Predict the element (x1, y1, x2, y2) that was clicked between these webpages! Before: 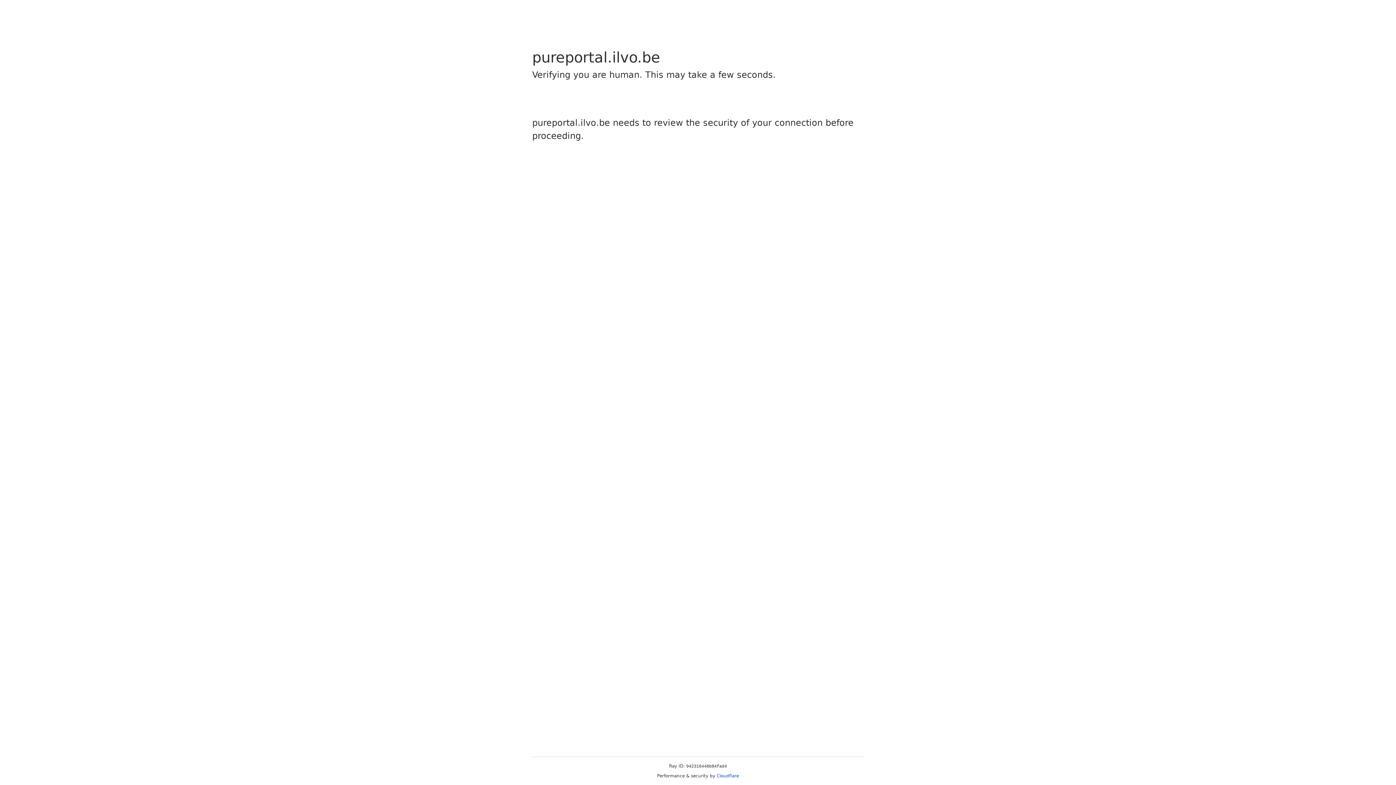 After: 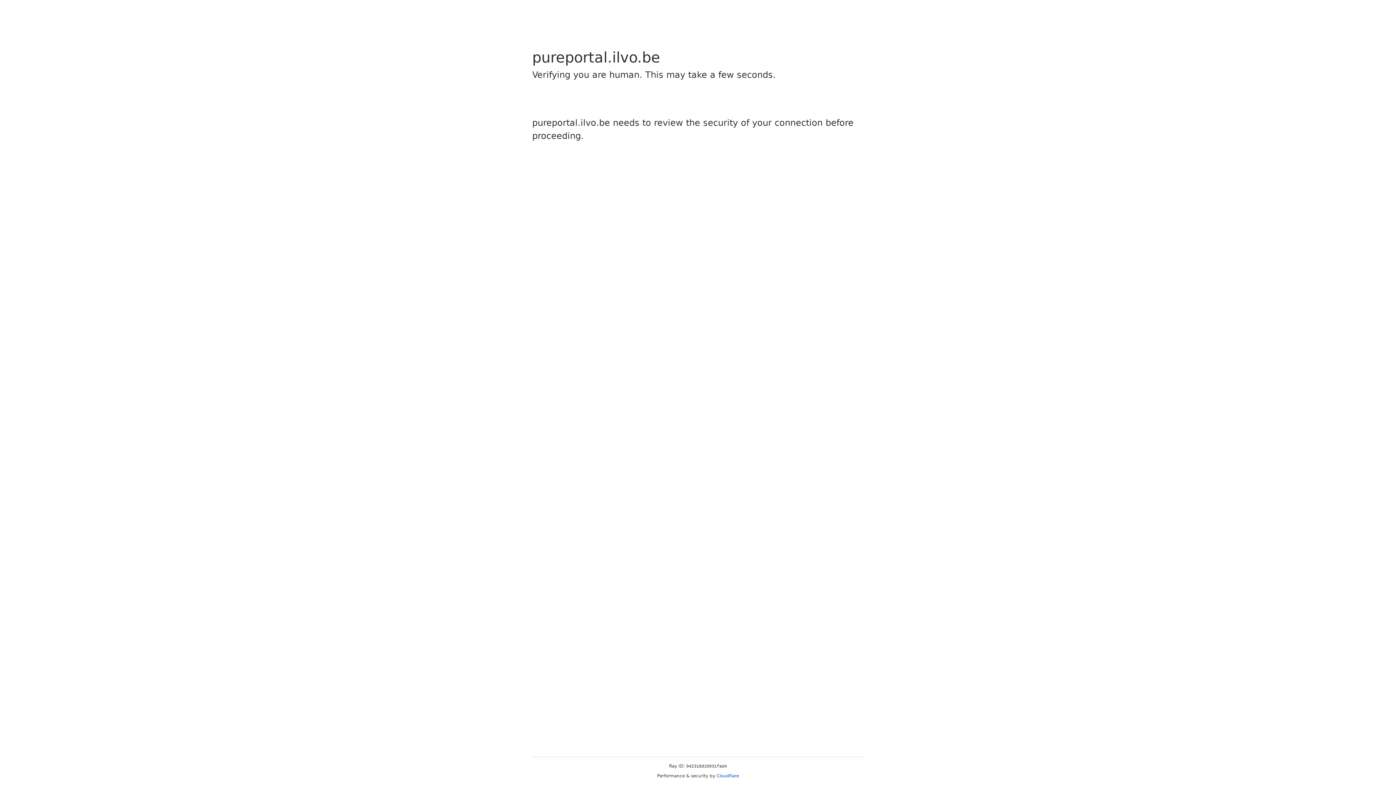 Action: bbox: (716, 773, 739, 778) label: Cloudflare